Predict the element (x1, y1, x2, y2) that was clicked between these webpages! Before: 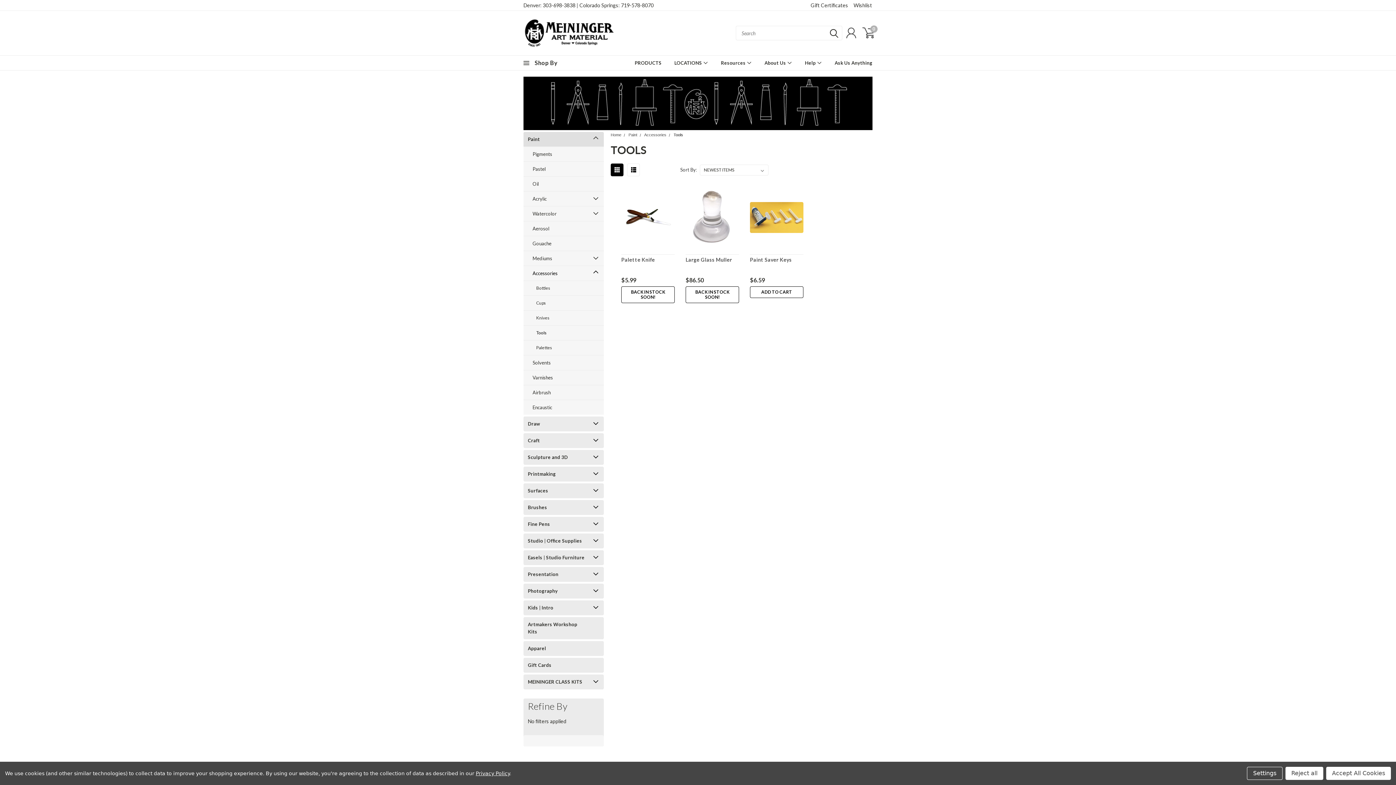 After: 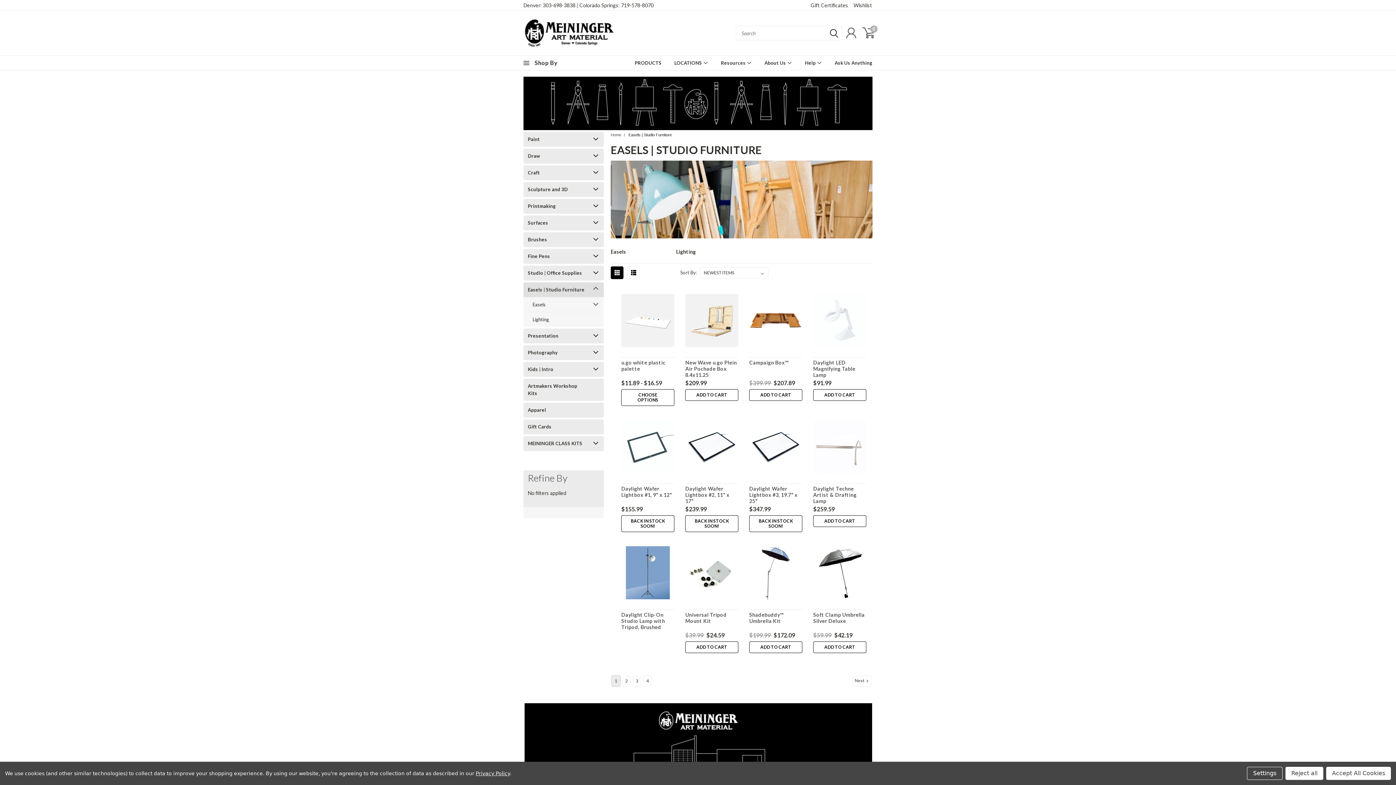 Action: label: Easels | Studio Furniture bbox: (523, 550, 591, 565)